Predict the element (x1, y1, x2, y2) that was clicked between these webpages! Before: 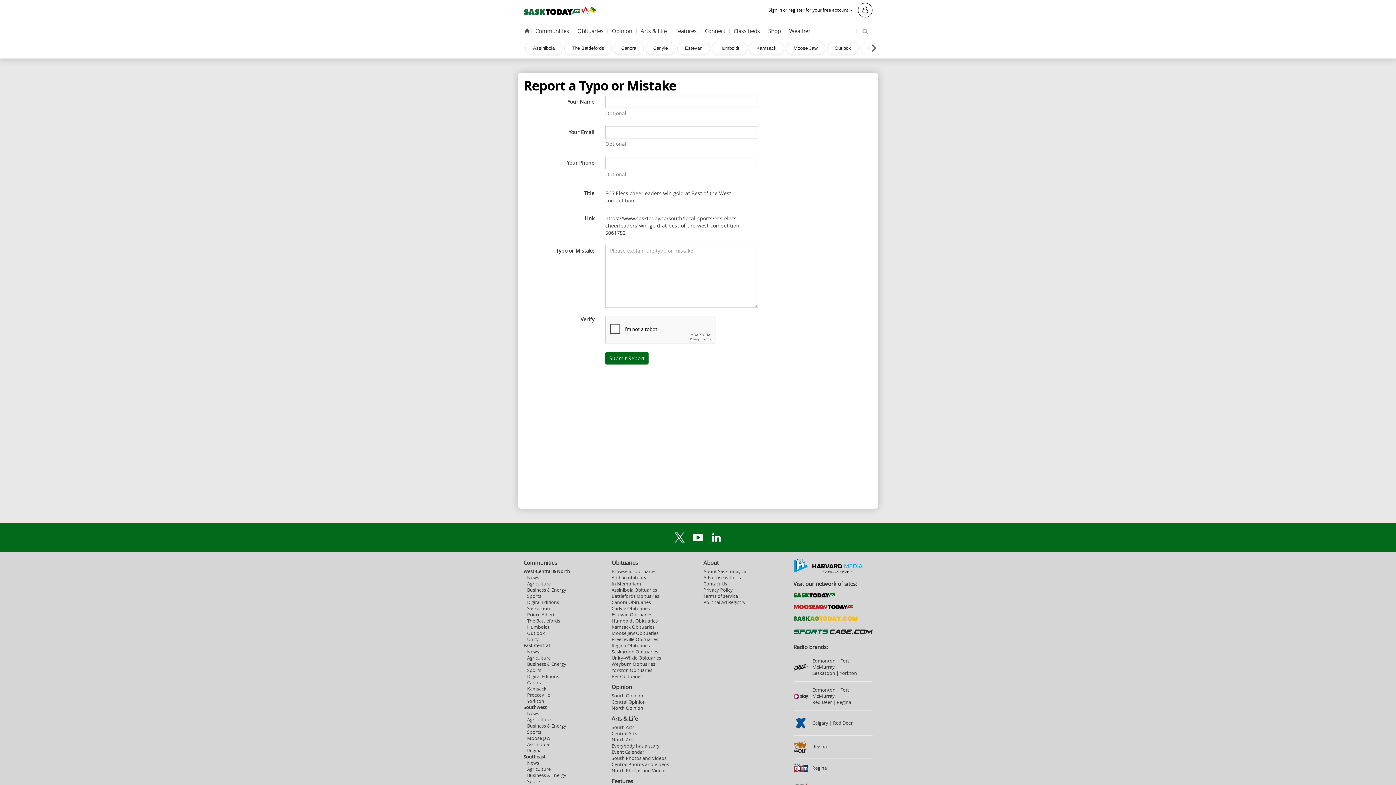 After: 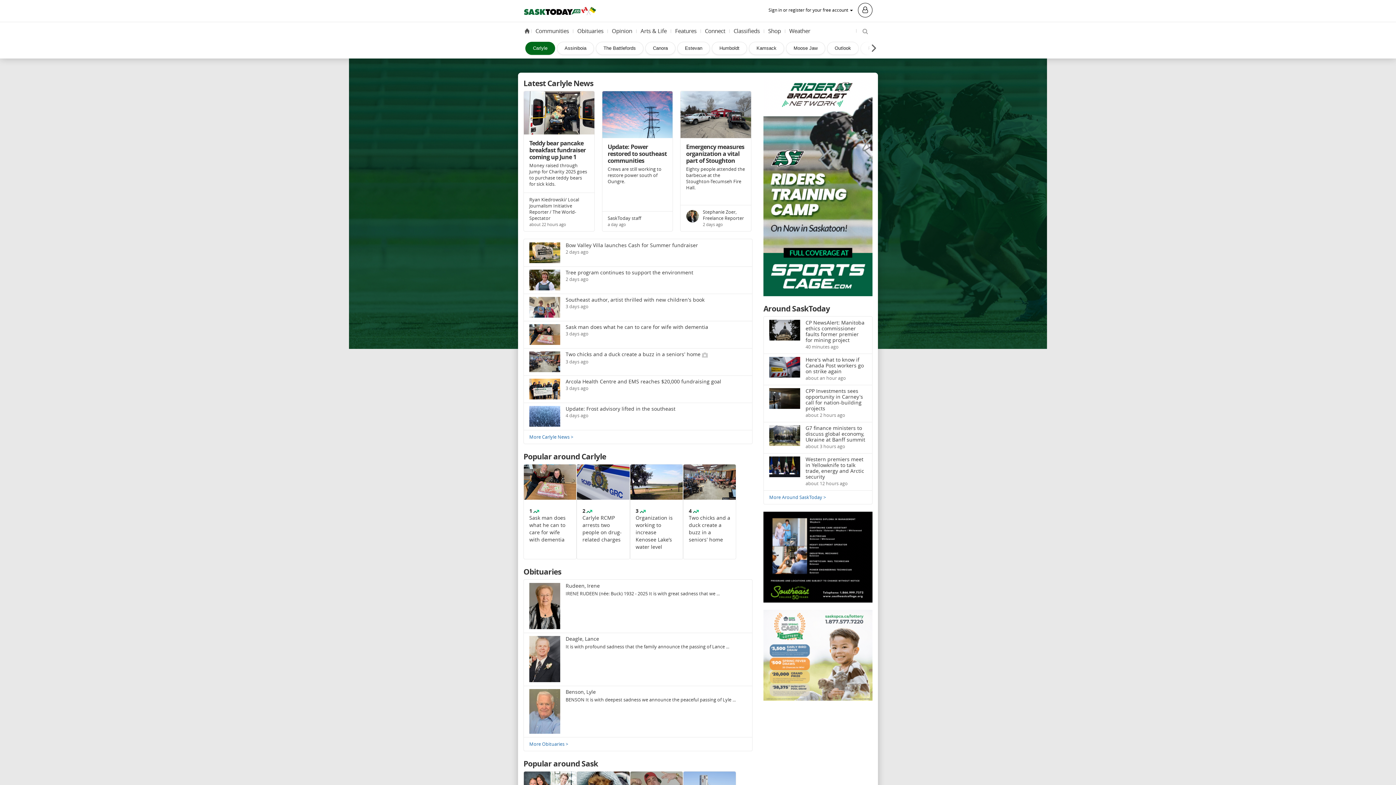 Action: label: Carlyle bbox: (645, 41, 675, 54)